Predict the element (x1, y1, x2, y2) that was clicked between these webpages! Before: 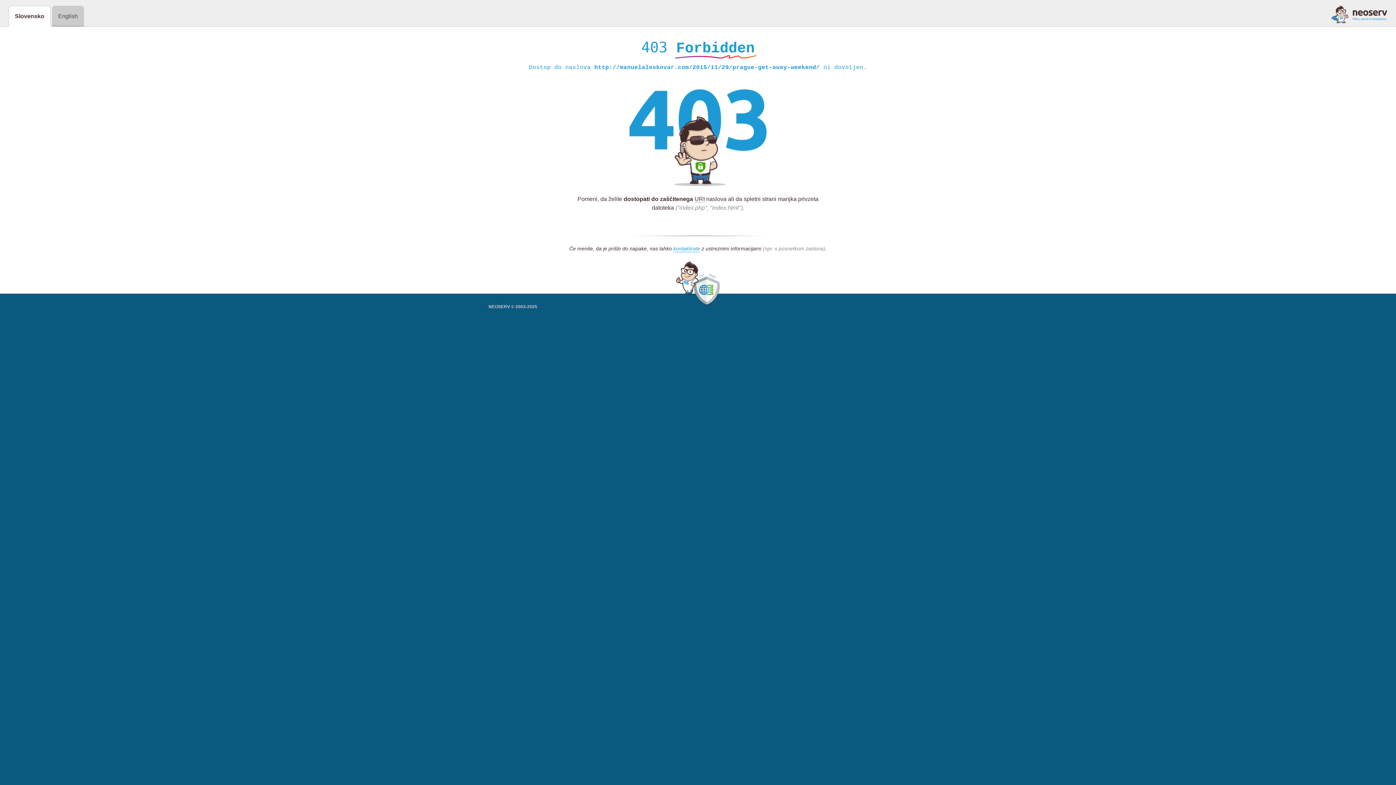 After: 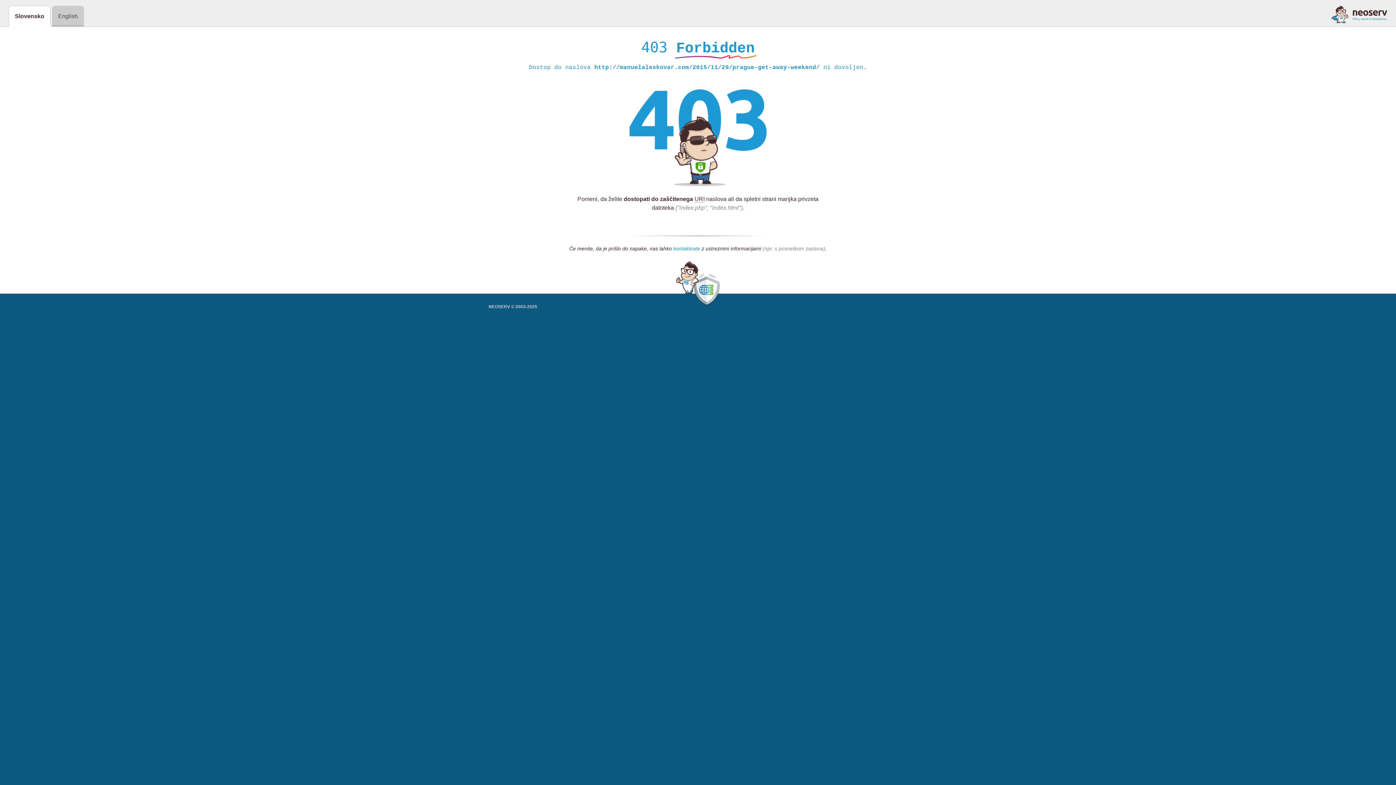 Action: bbox: (673, 245, 700, 252) label: kontaktirate